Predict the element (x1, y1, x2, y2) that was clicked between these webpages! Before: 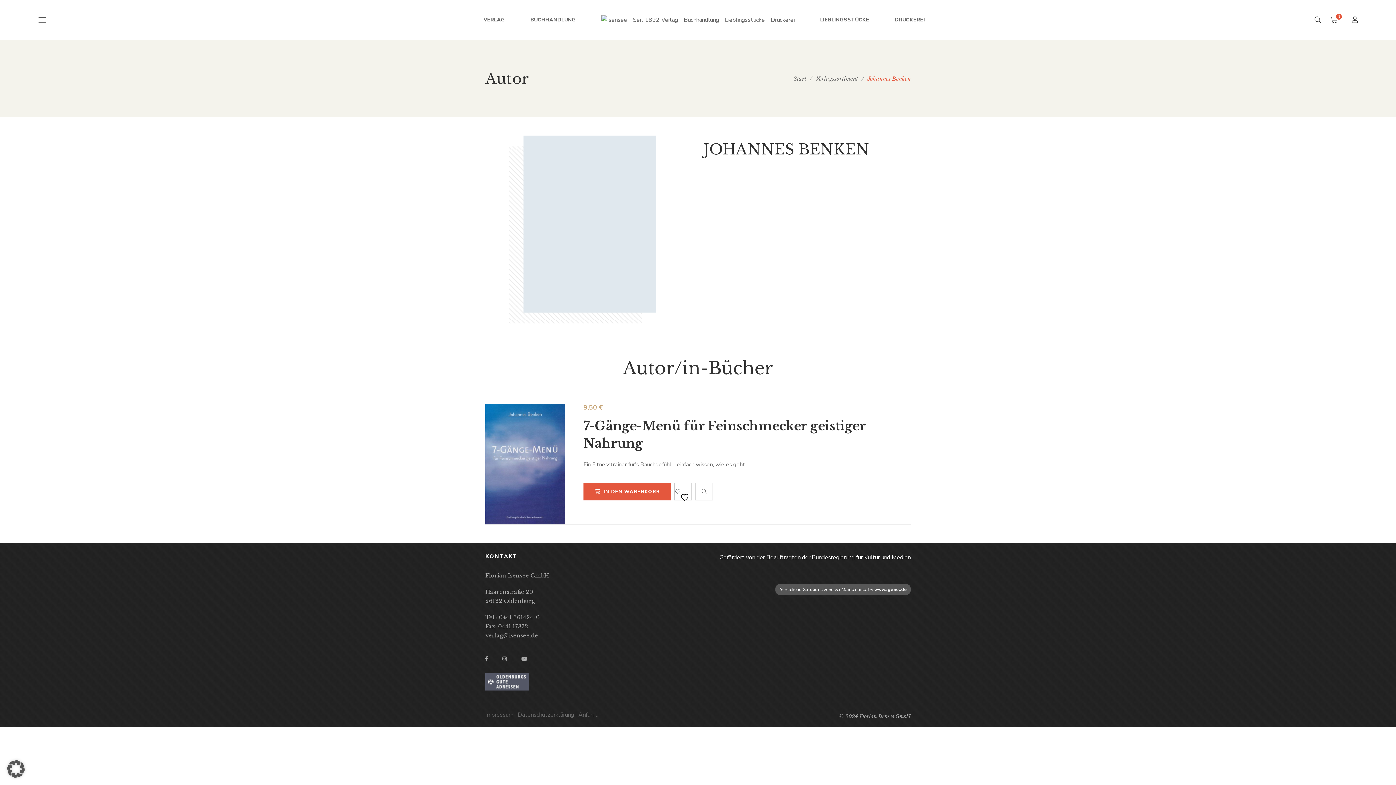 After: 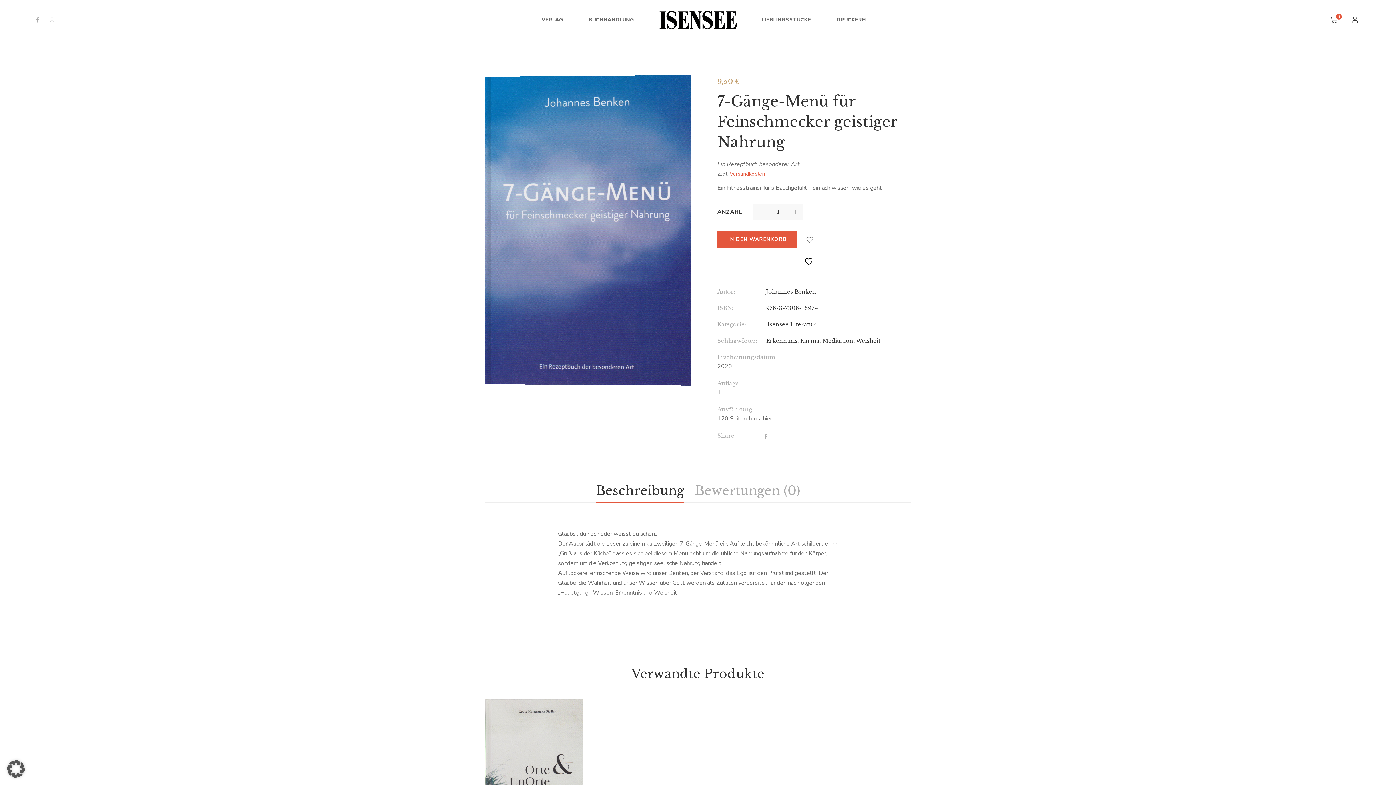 Action: bbox: (485, 404, 565, 524)